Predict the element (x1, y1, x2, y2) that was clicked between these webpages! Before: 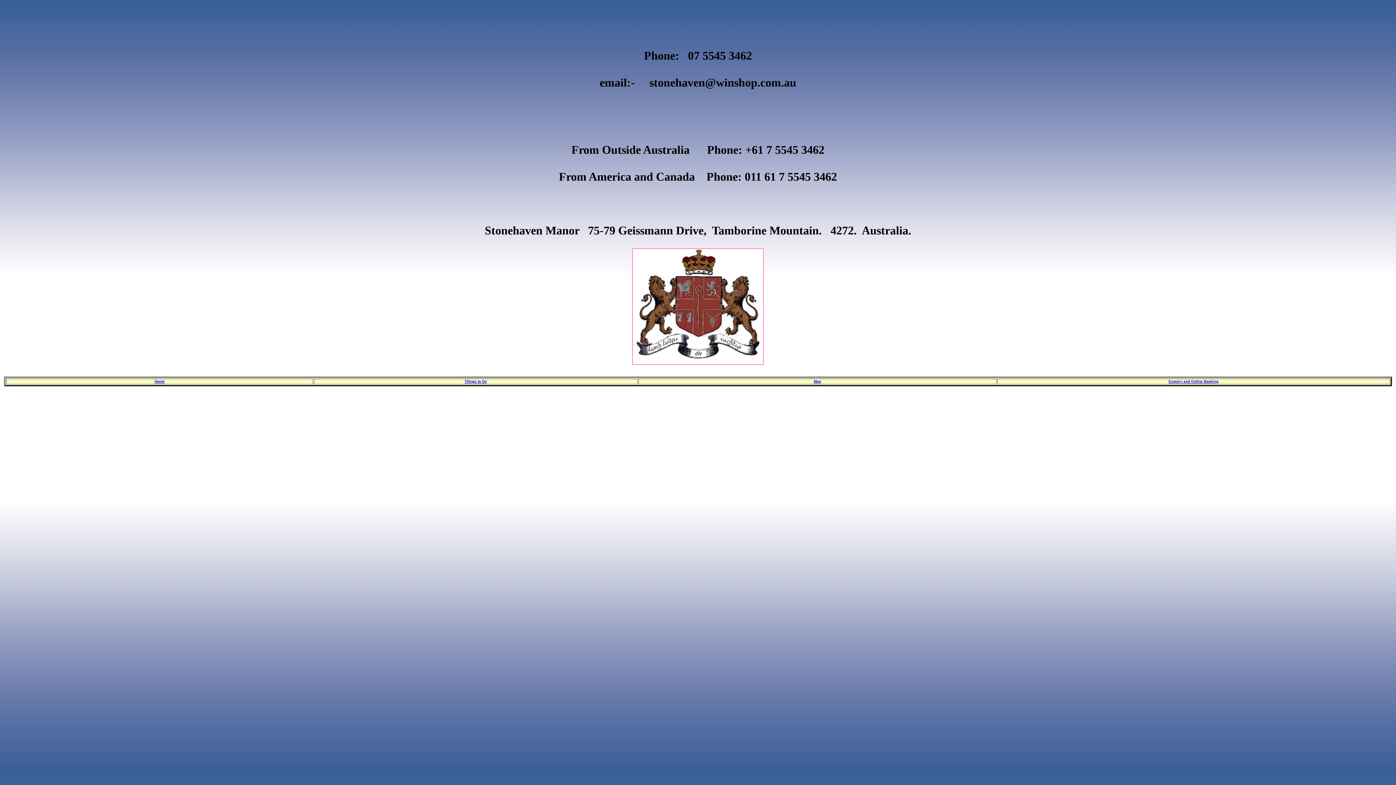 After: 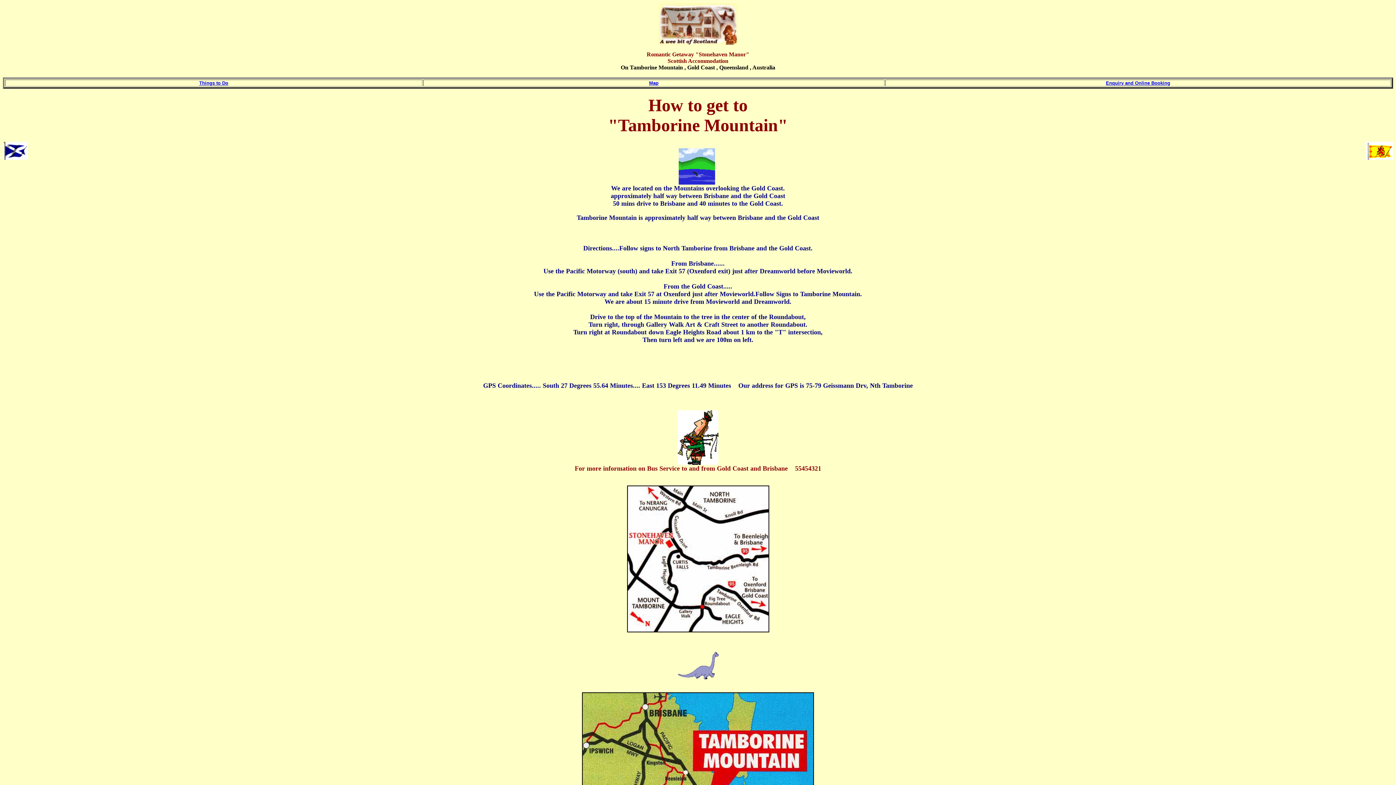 Action: label: Map bbox: (814, 379, 821, 383)